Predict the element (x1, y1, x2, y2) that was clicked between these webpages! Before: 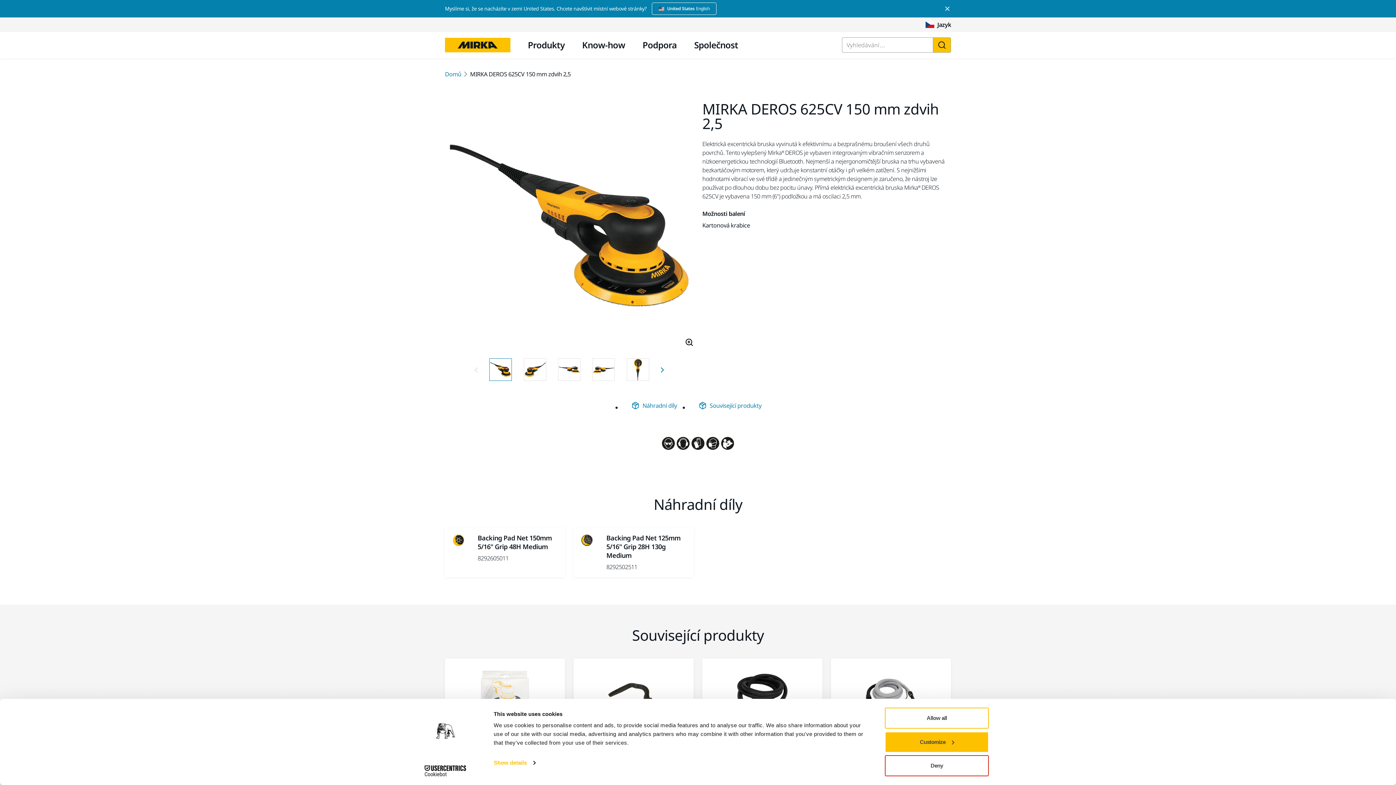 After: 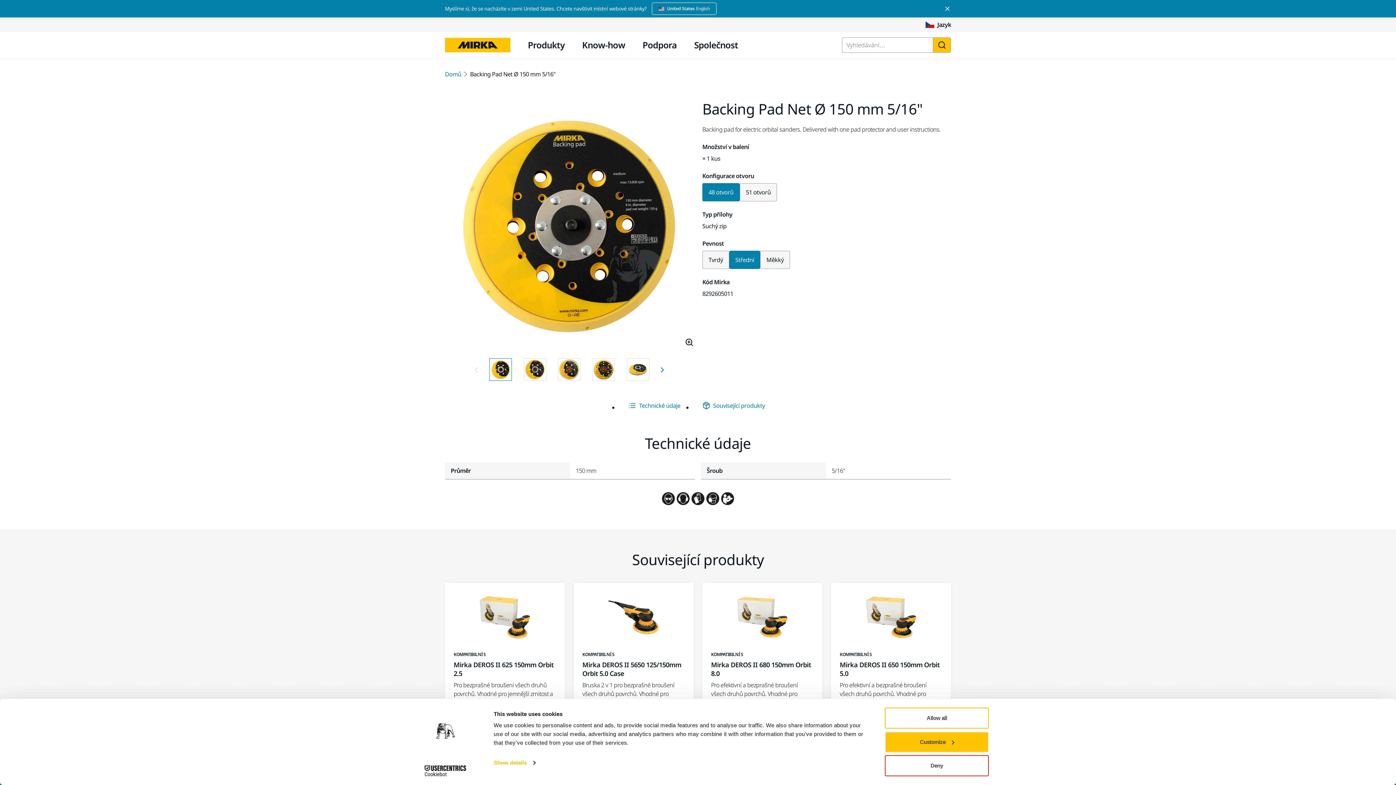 Action: bbox: (477, 533, 551, 551) label: Backing Pad Net 150mm 5/16" Grip 48H Medium